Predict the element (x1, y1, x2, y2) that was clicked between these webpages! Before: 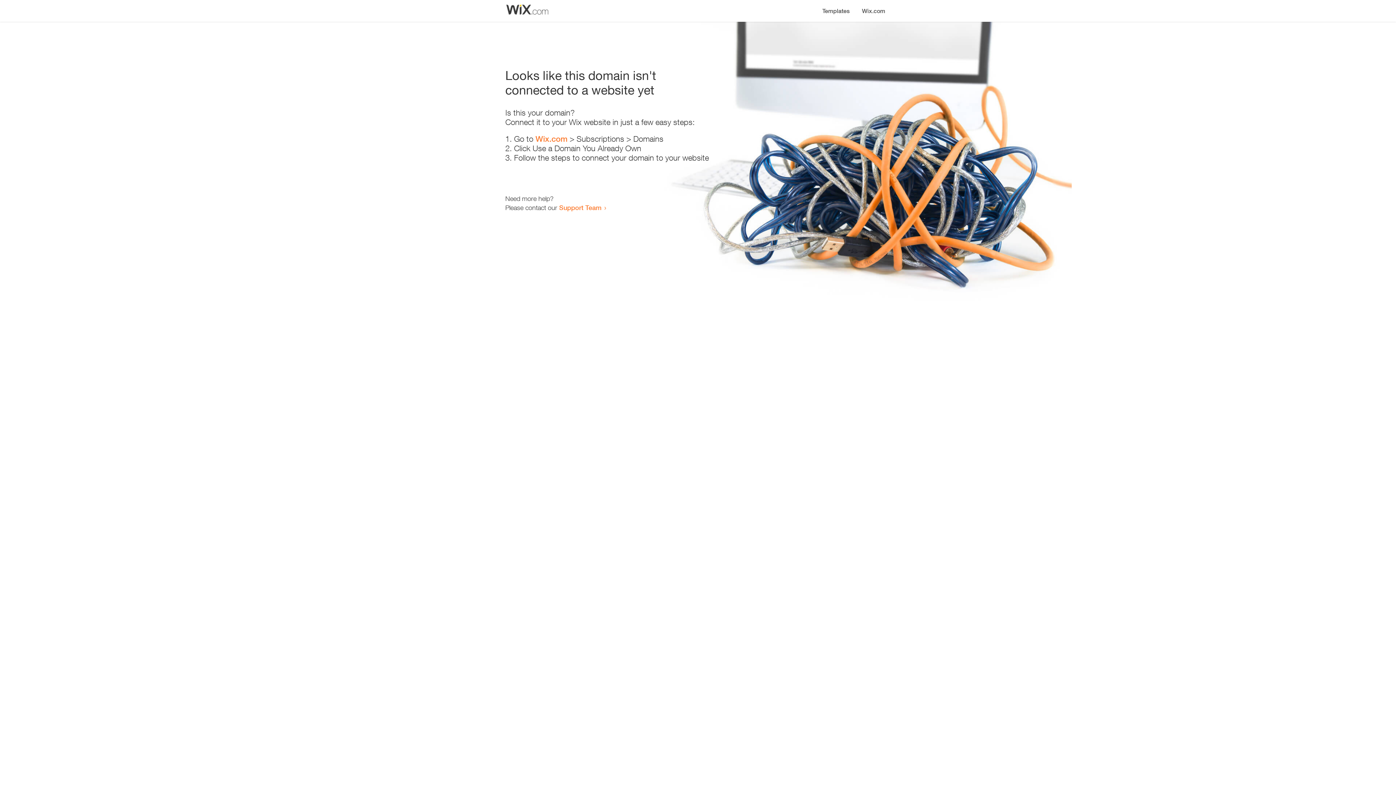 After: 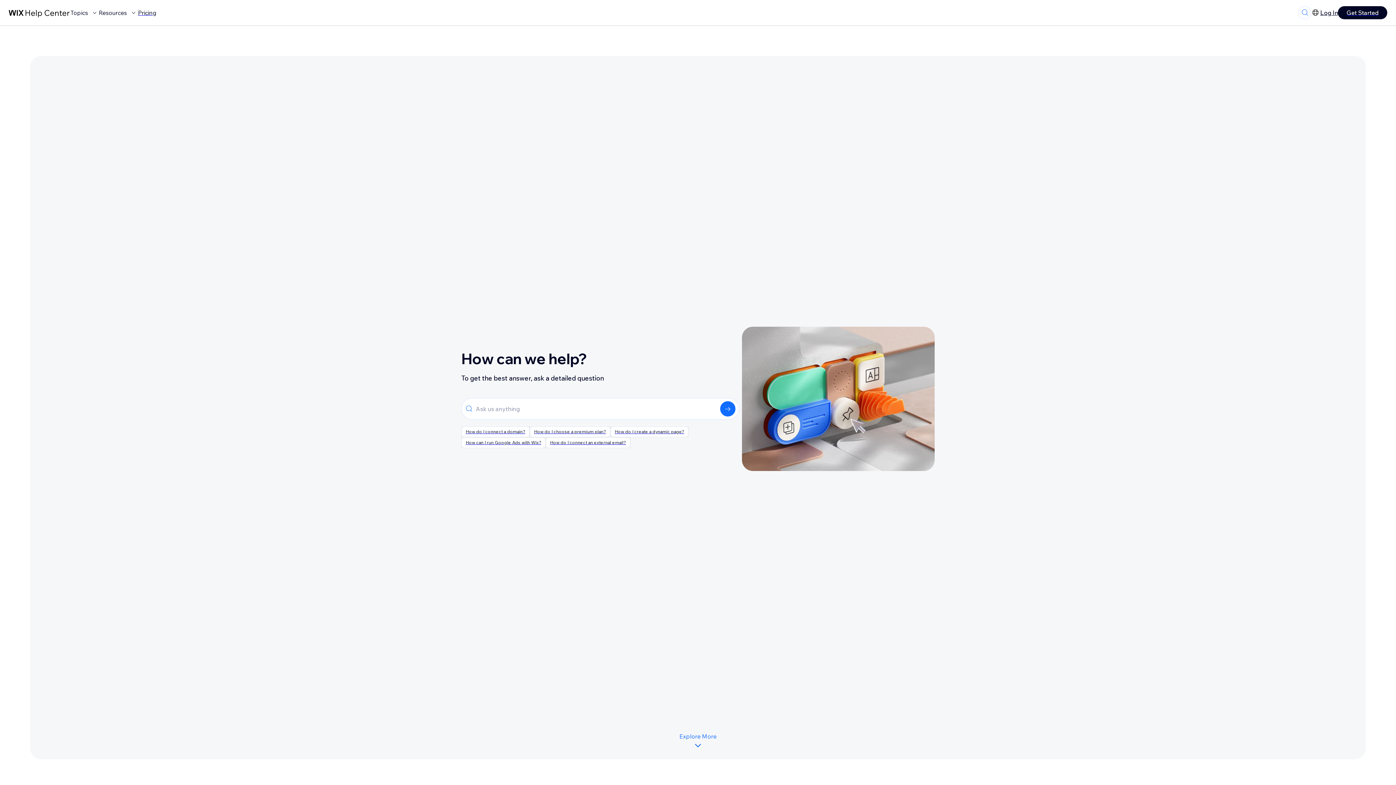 Action: label: Support Team bbox: (559, 203, 601, 211)